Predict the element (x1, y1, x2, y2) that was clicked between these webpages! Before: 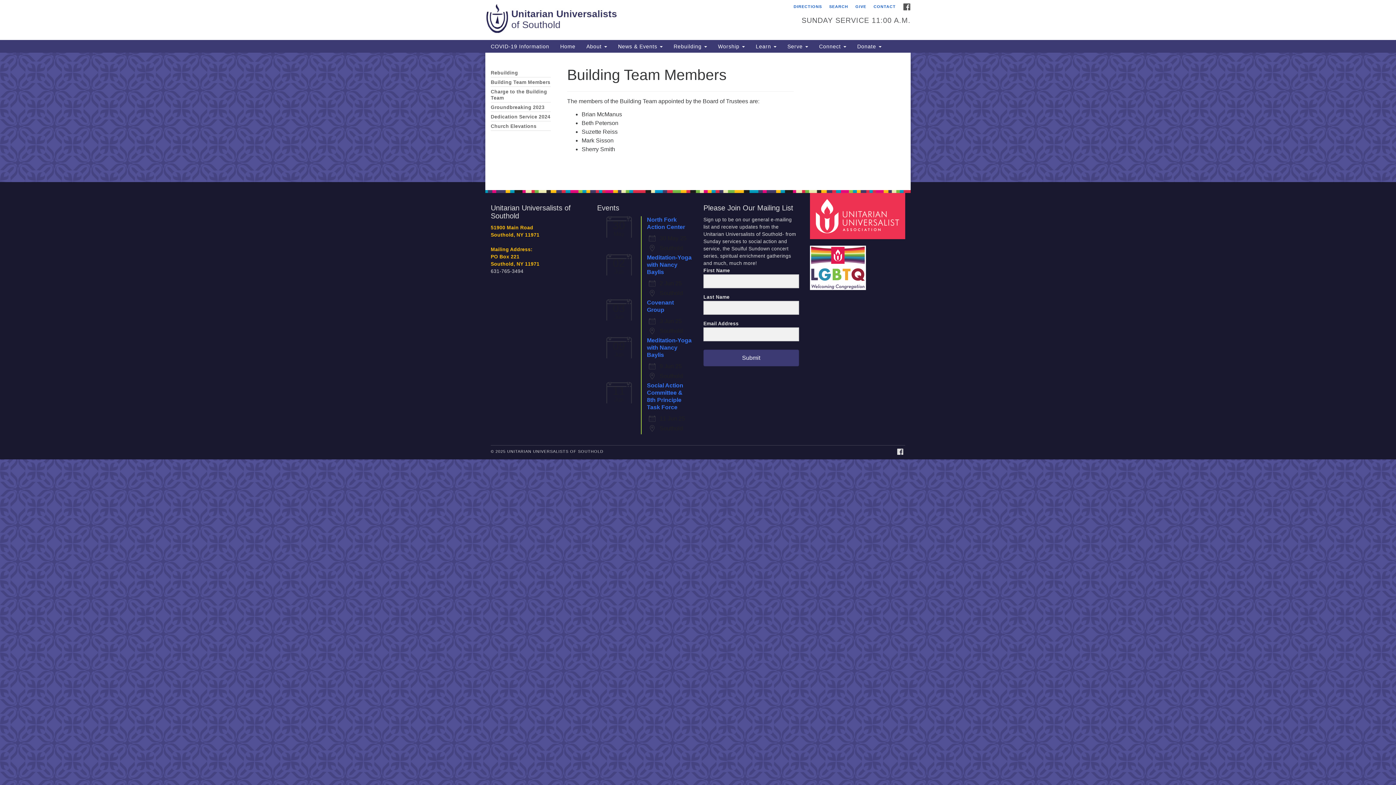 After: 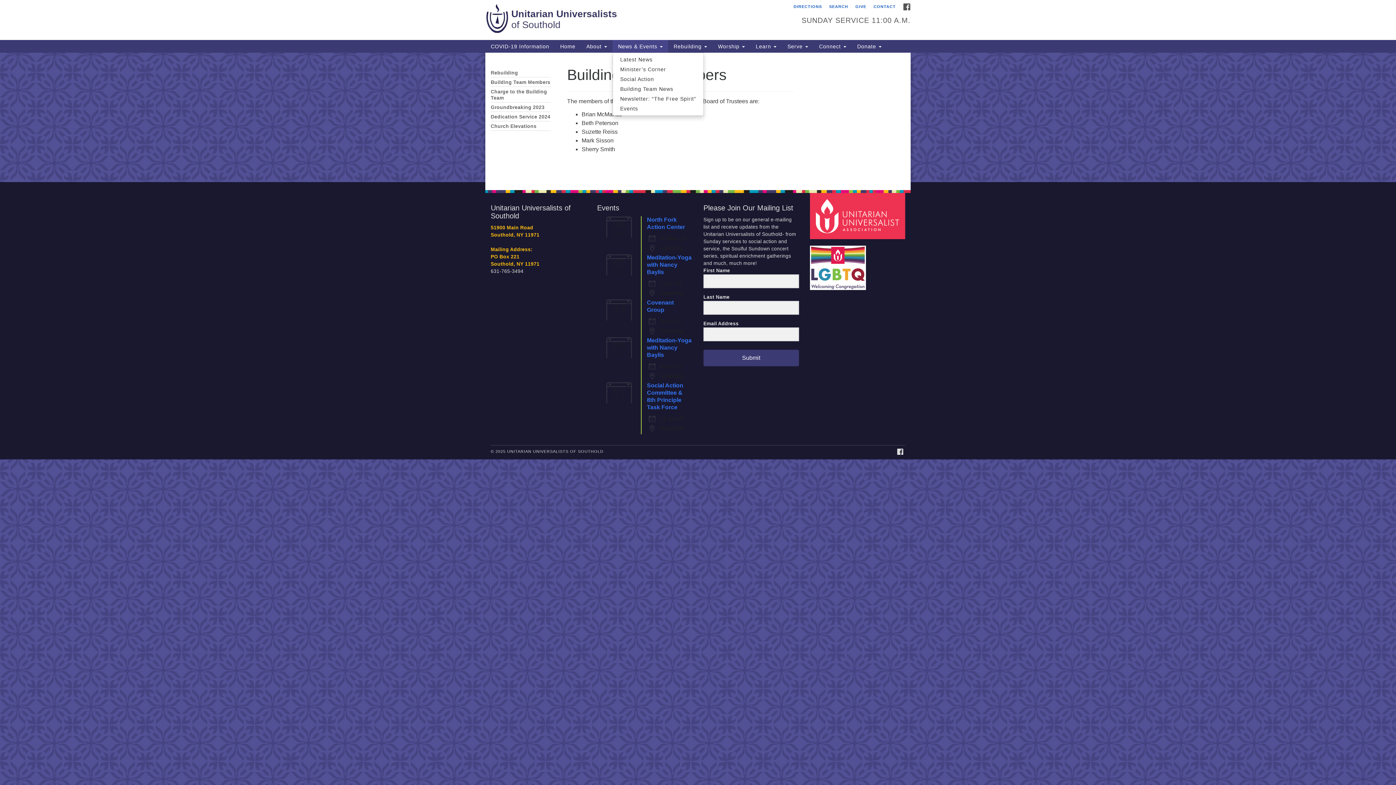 Action: bbox: (612, 40, 668, 52) label: News & Events 